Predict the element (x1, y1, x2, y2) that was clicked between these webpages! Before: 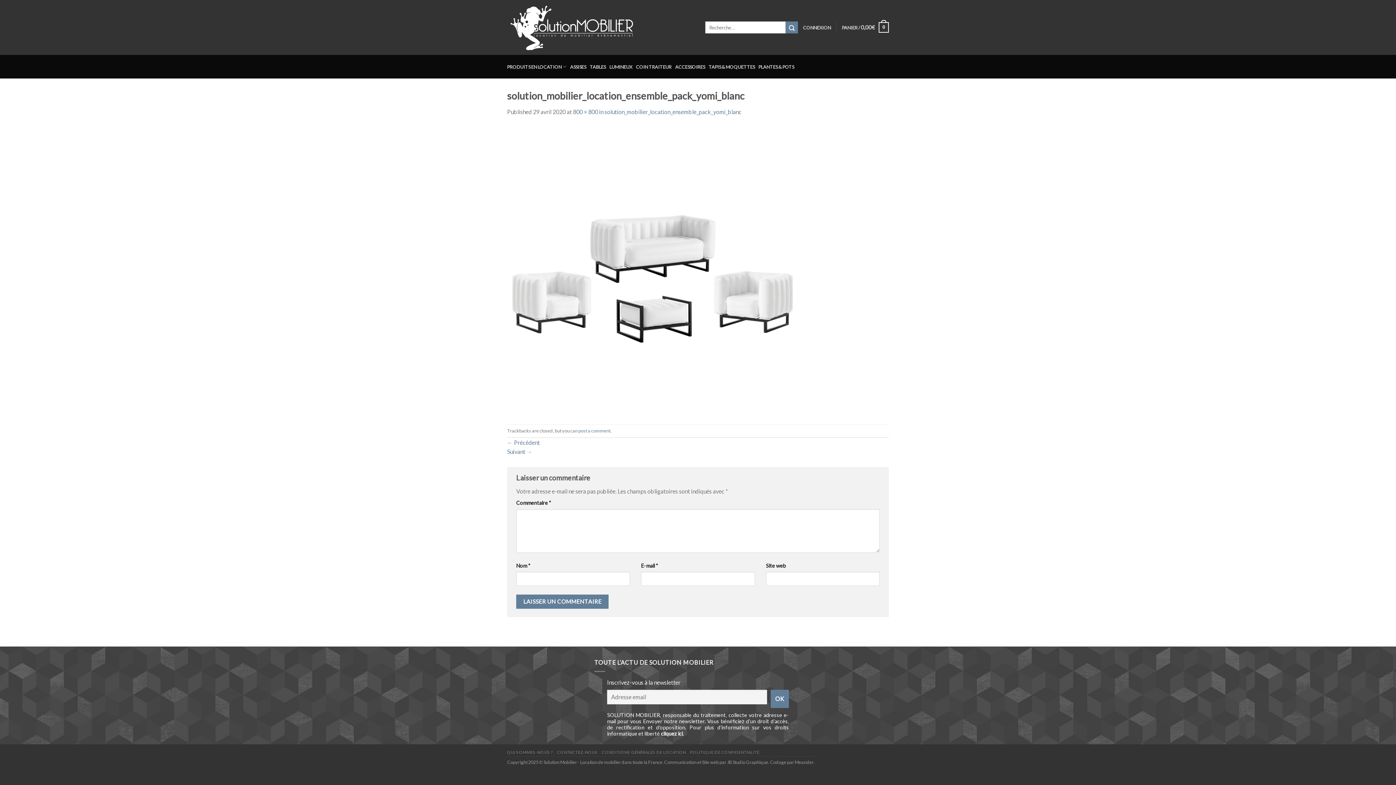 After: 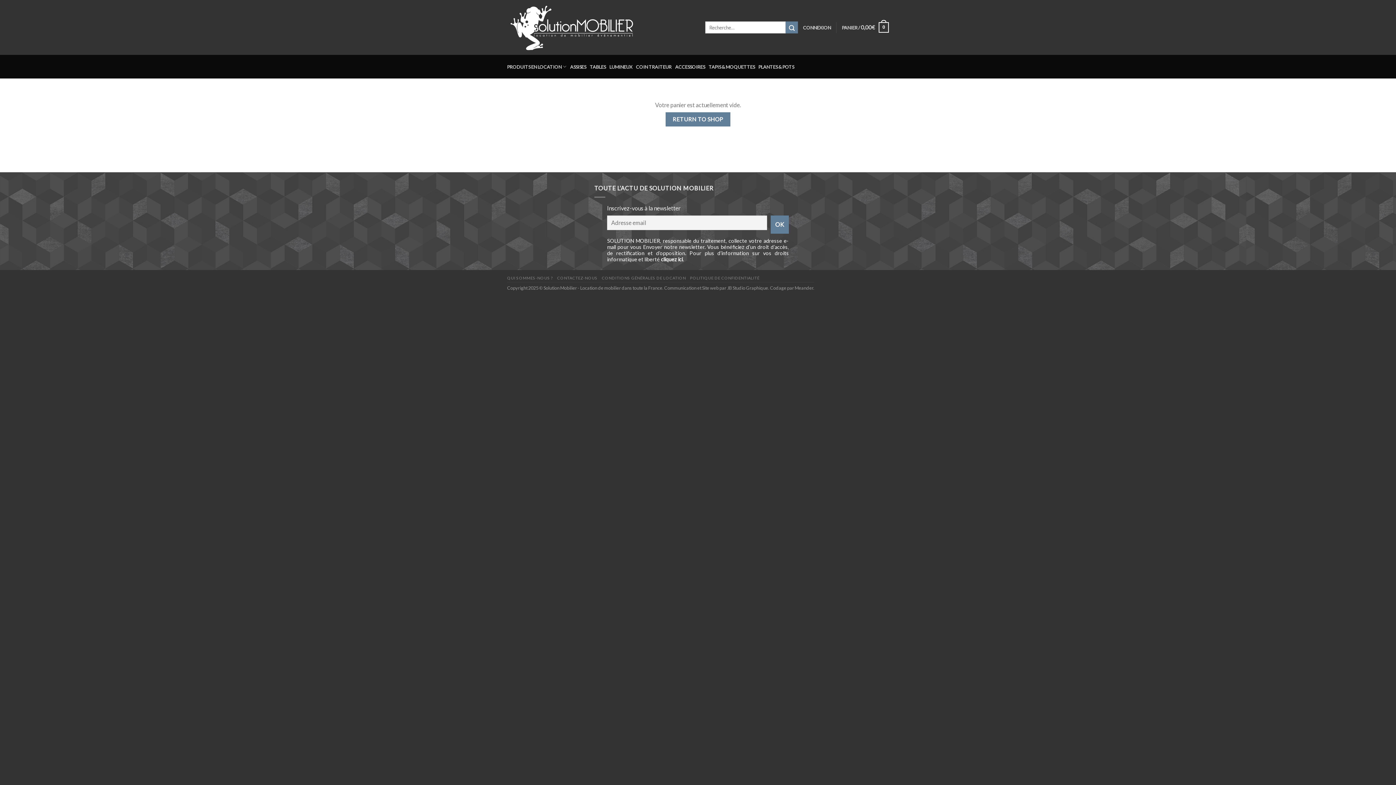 Action: label: PANIER / 0,00€
0 bbox: (842, 17, 889, 37)